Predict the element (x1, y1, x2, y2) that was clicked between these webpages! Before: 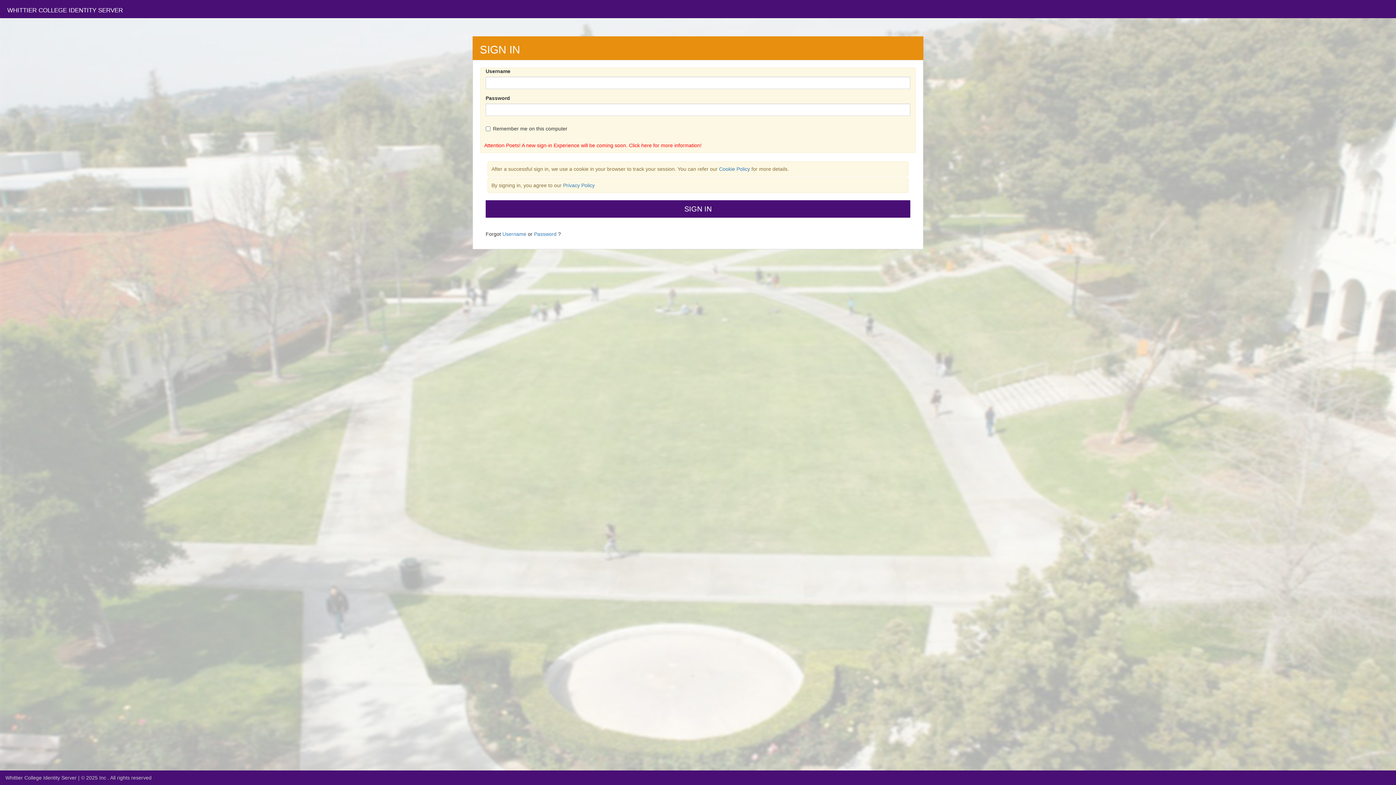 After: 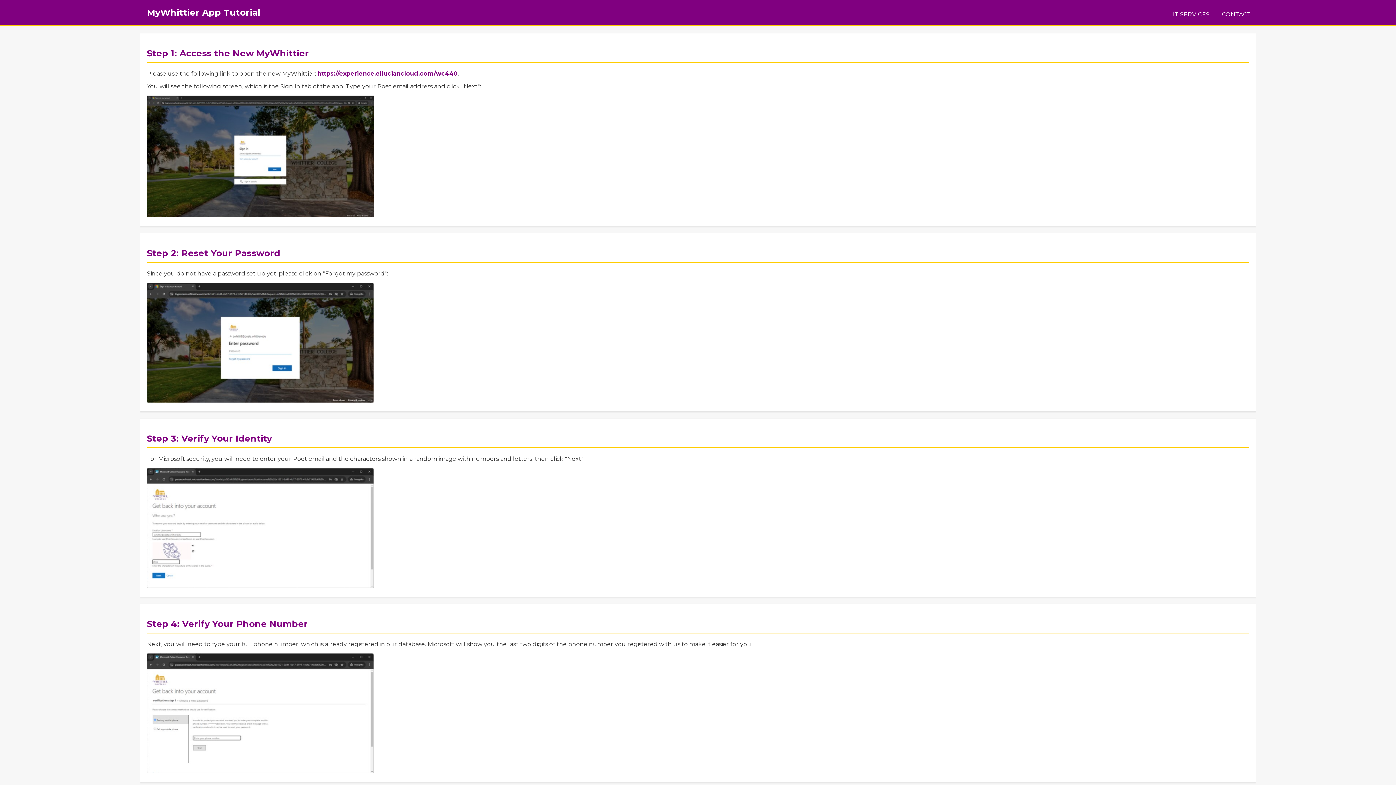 Action: label: Click here for more information! bbox: (629, 142, 701, 148)